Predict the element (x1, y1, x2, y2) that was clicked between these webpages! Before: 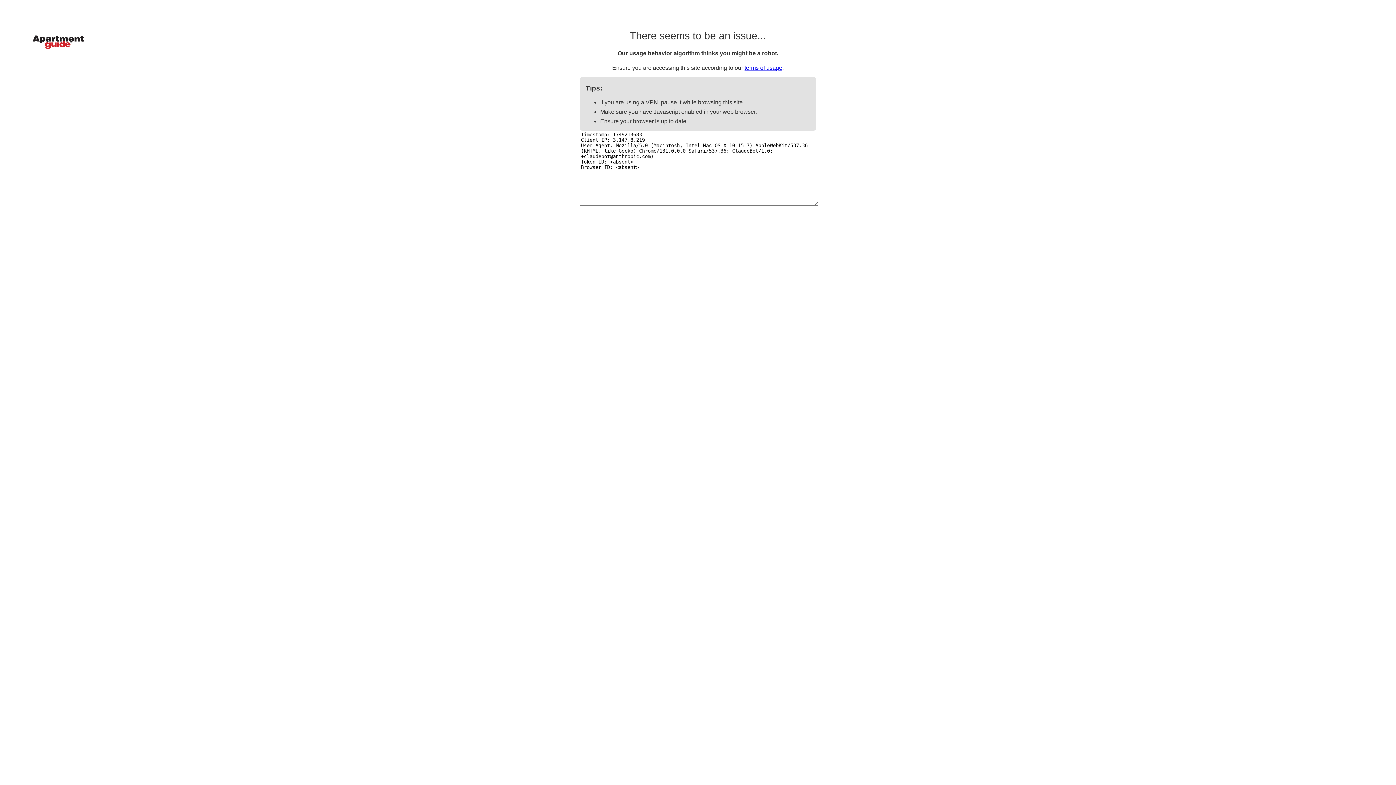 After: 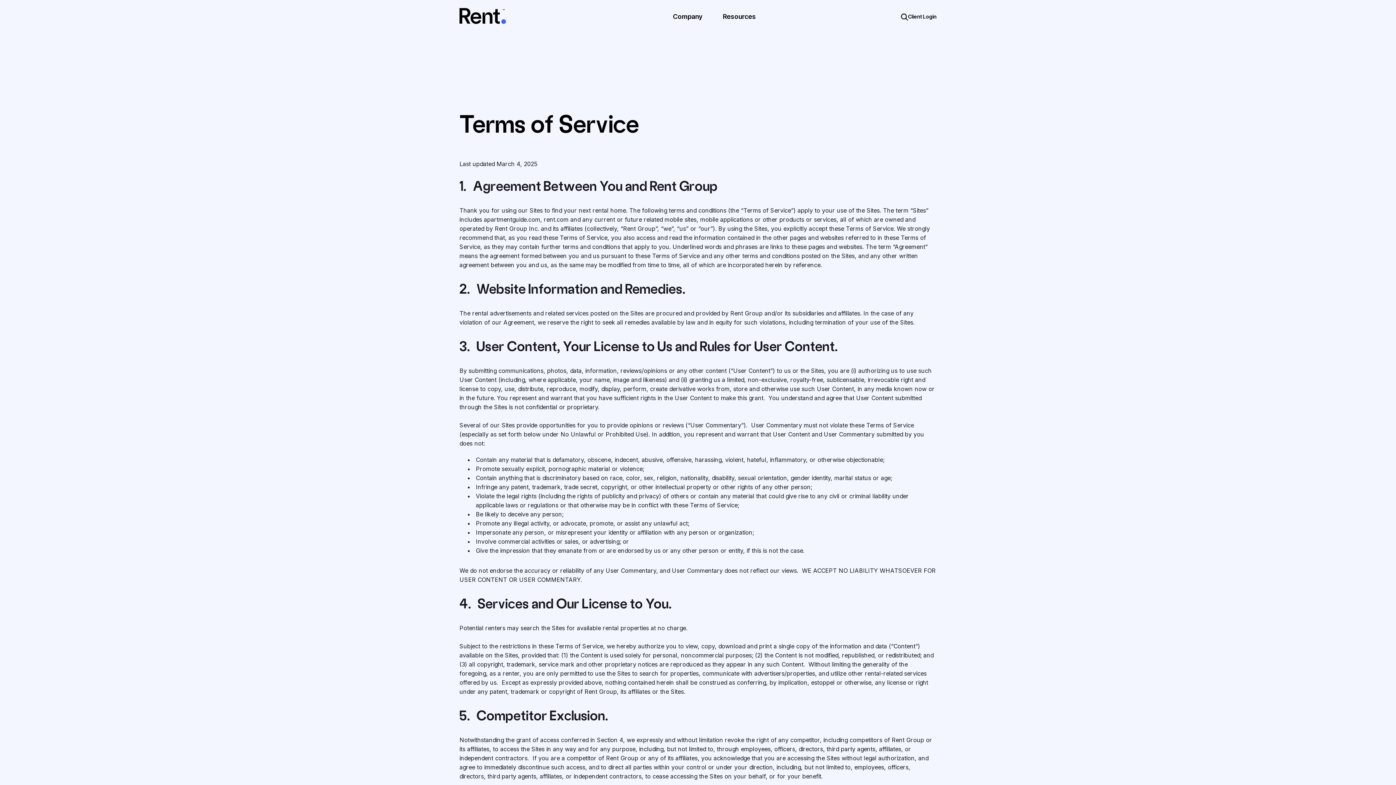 Action: bbox: (744, 64, 782, 70) label: terms of usage